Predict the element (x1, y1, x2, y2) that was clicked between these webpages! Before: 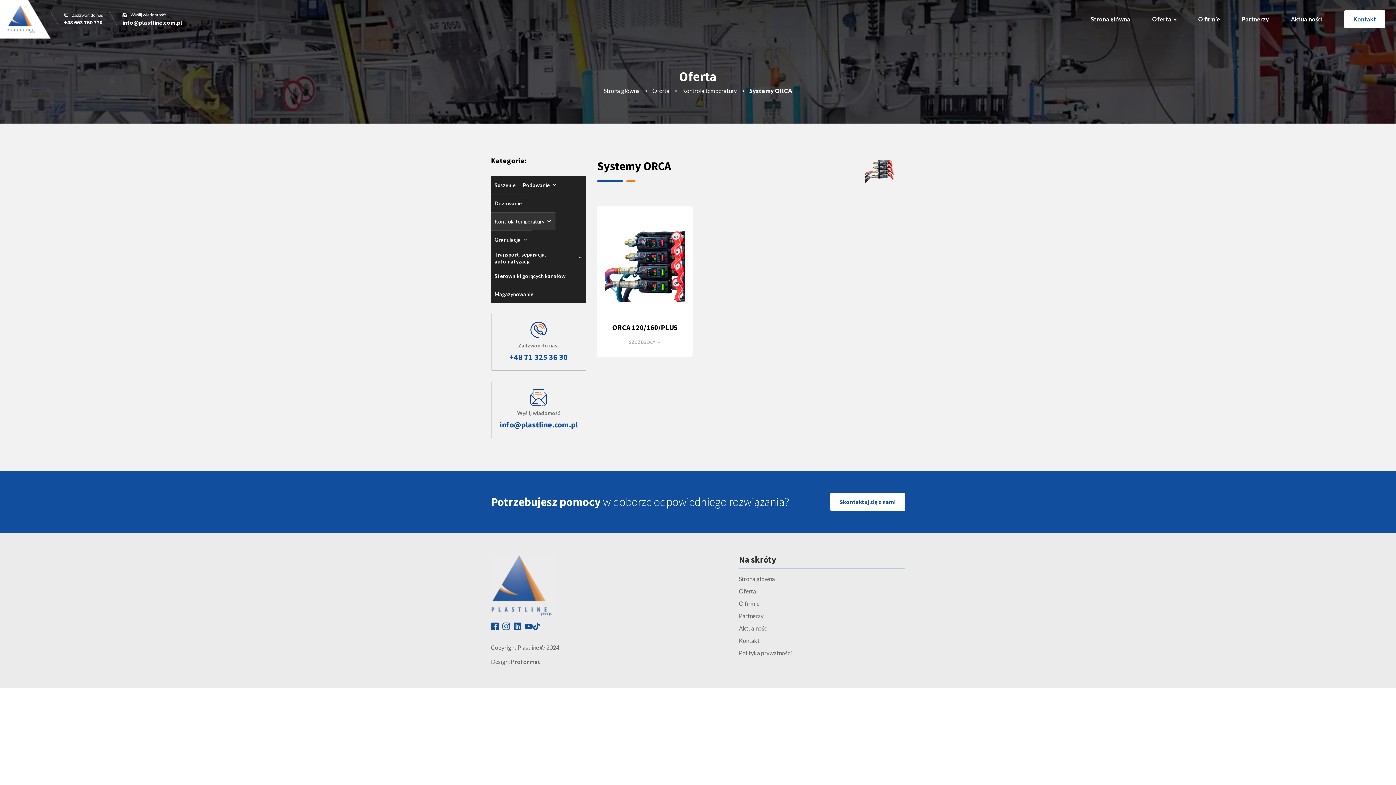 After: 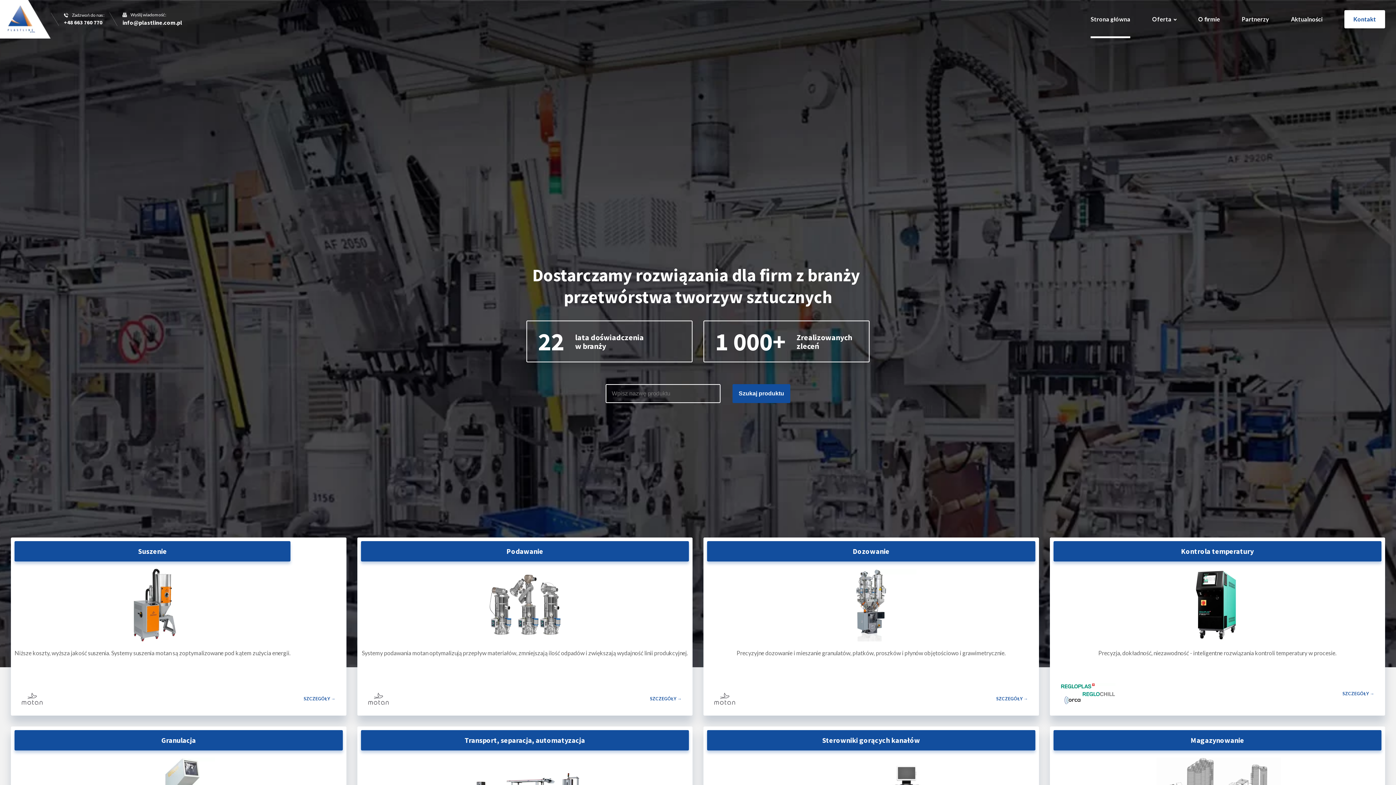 Action: label: Strona główna bbox: (739, 573, 792, 585)